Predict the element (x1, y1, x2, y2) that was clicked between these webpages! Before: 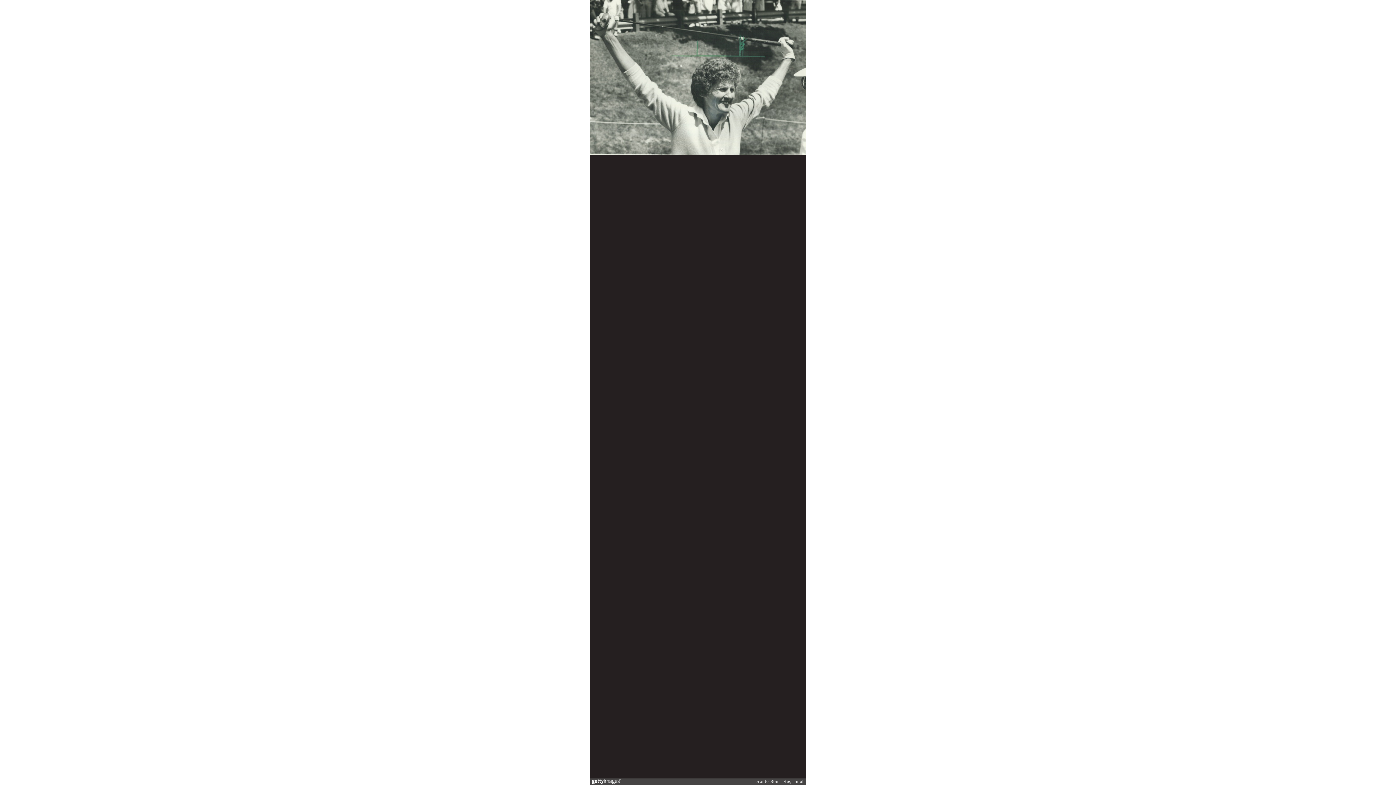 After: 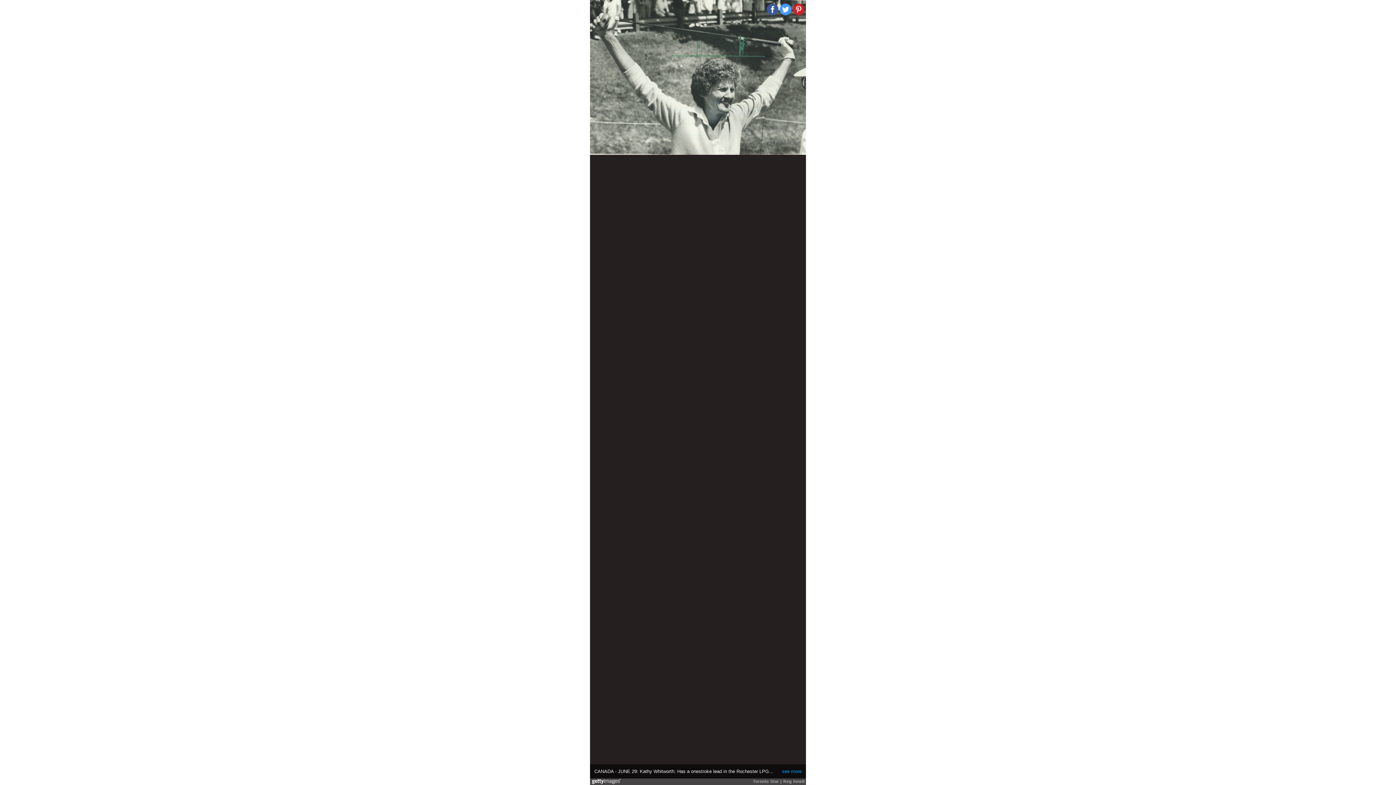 Action: bbox: (780, 3, 791, 15)